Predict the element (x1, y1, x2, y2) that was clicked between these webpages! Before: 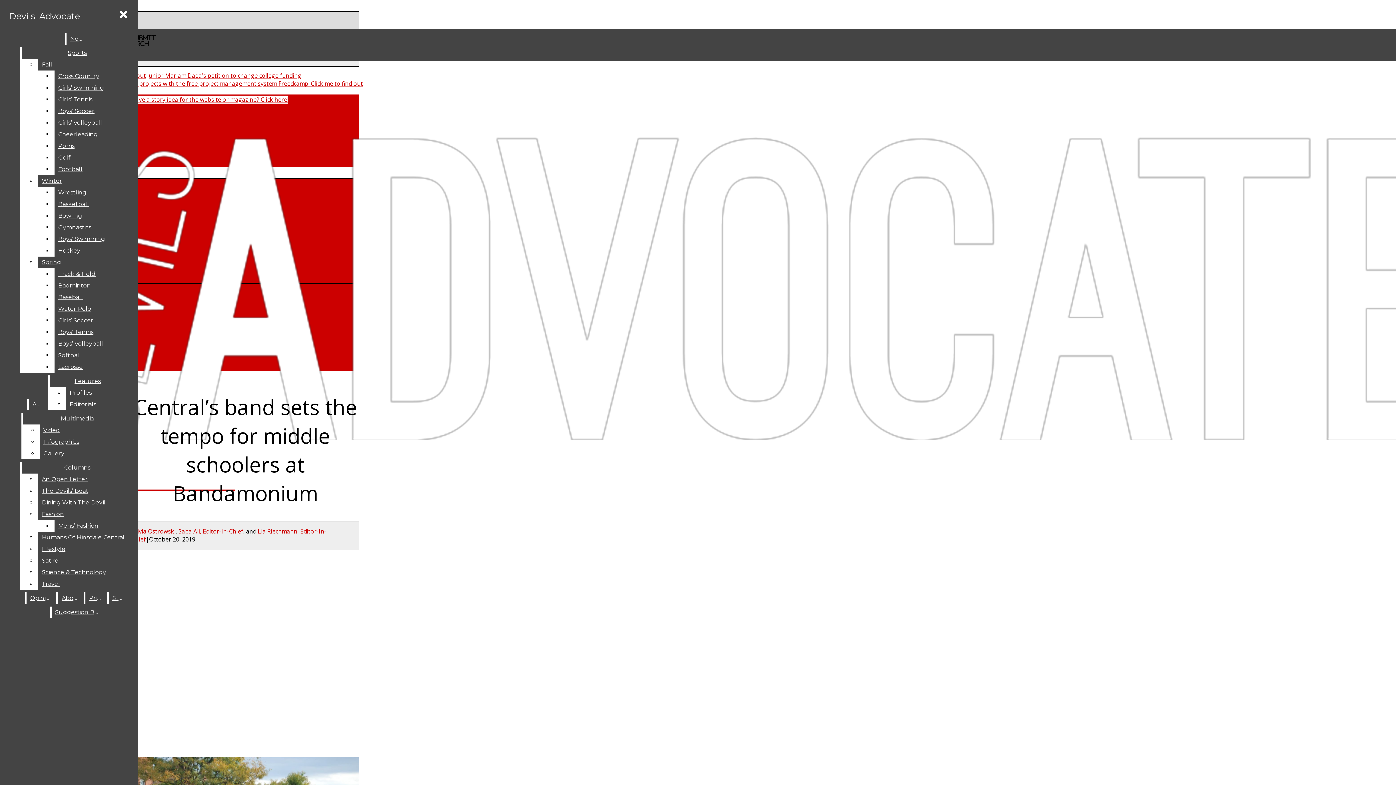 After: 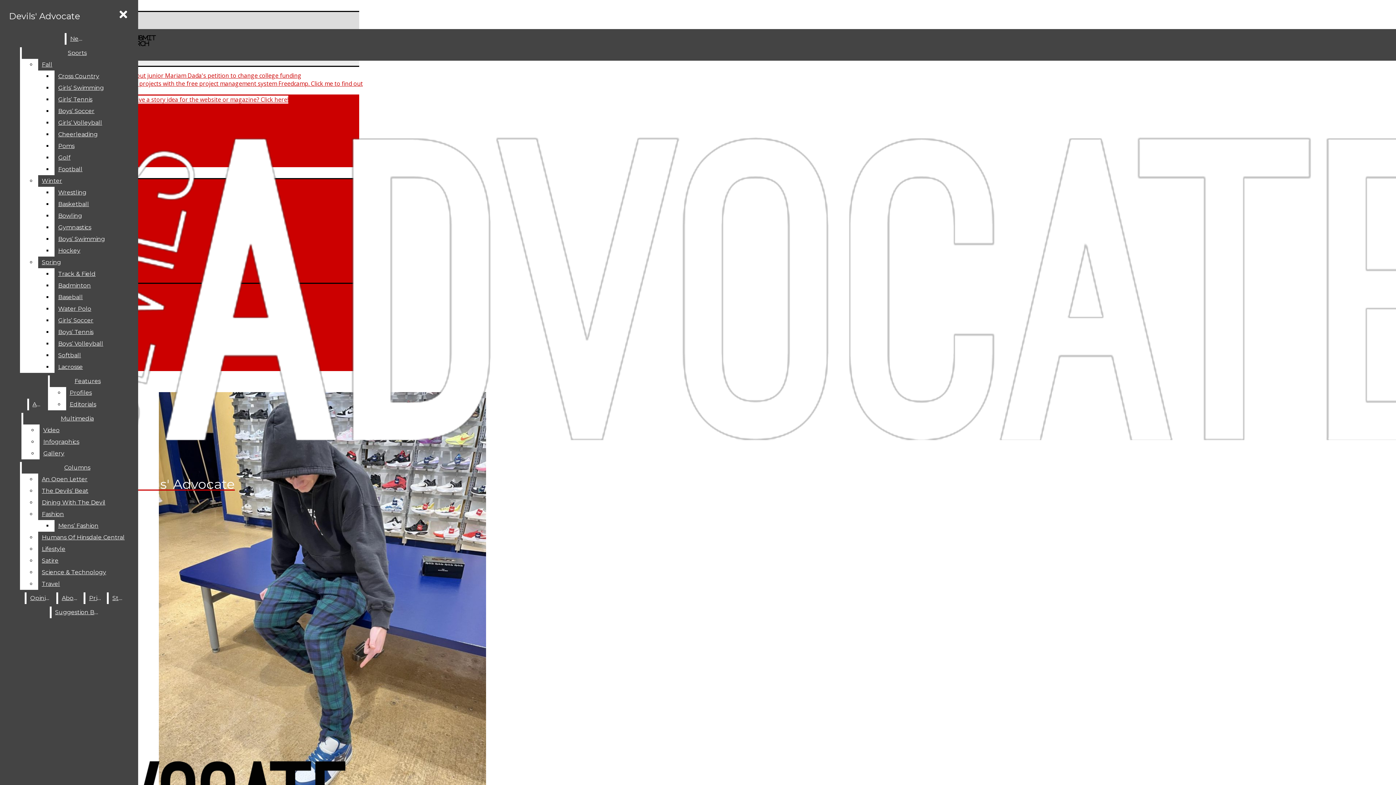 Action: bbox: (49, 375, 125, 387) label: Features